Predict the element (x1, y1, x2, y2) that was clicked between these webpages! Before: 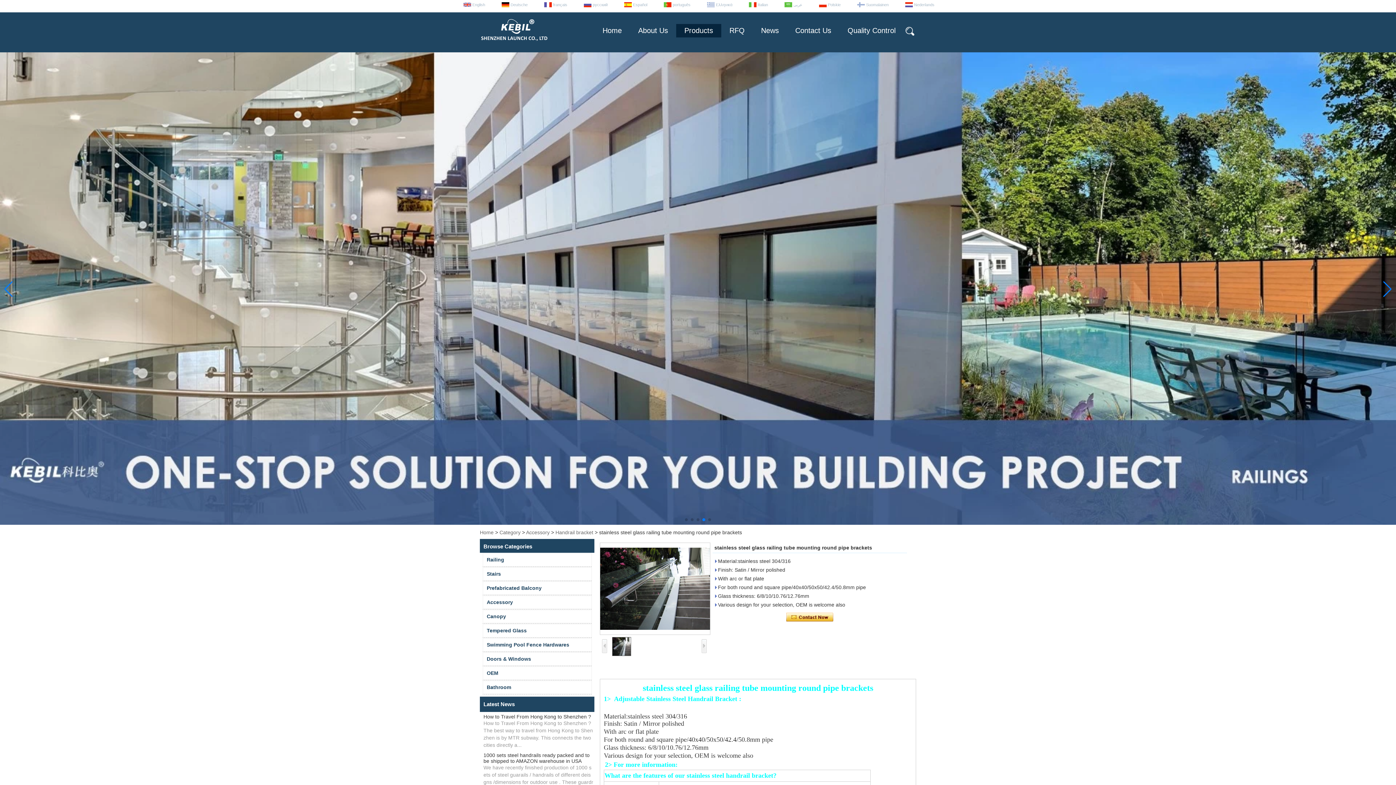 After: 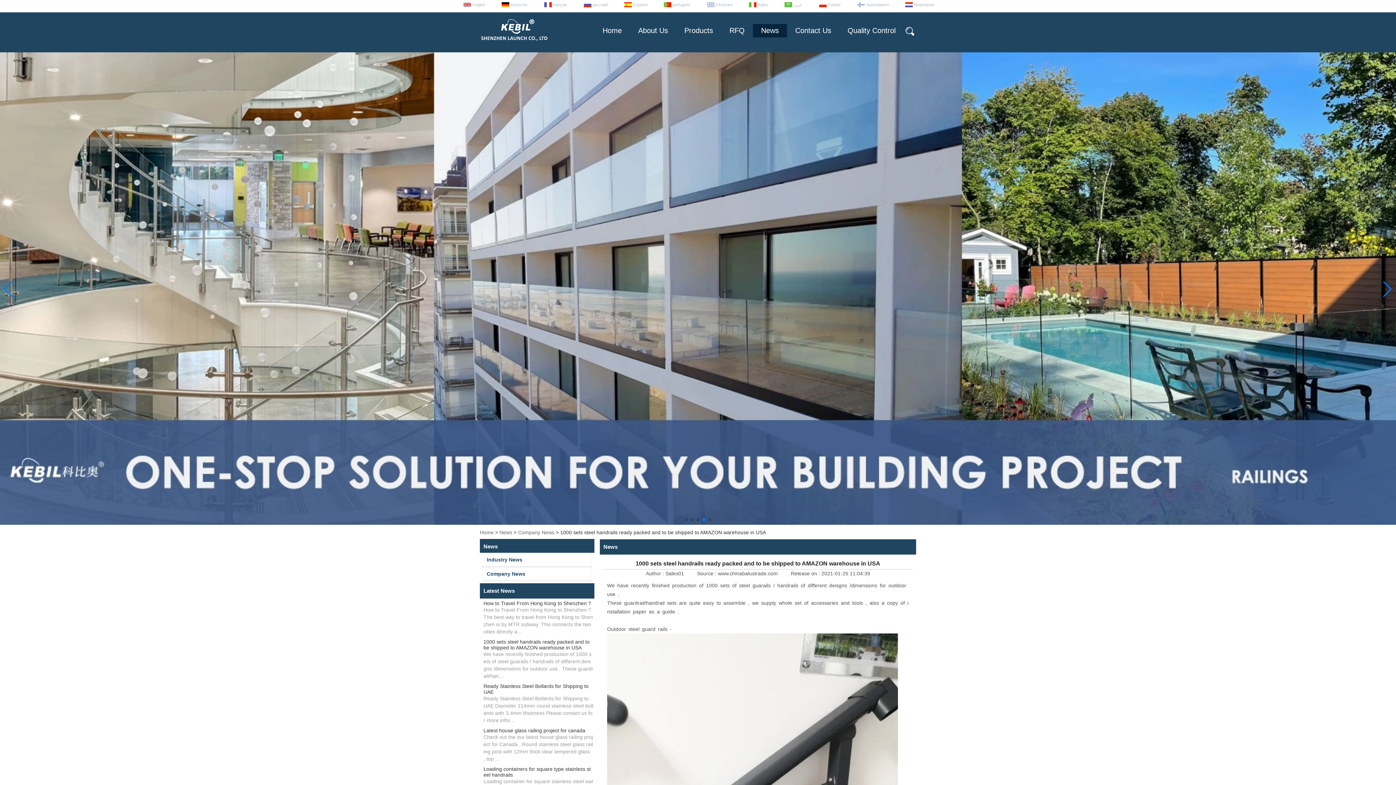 Action: bbox: (483, 752, 589, 764) label: 1000 sets steel handrails ready packed and to be shipped to AMAZON warehouse in USA